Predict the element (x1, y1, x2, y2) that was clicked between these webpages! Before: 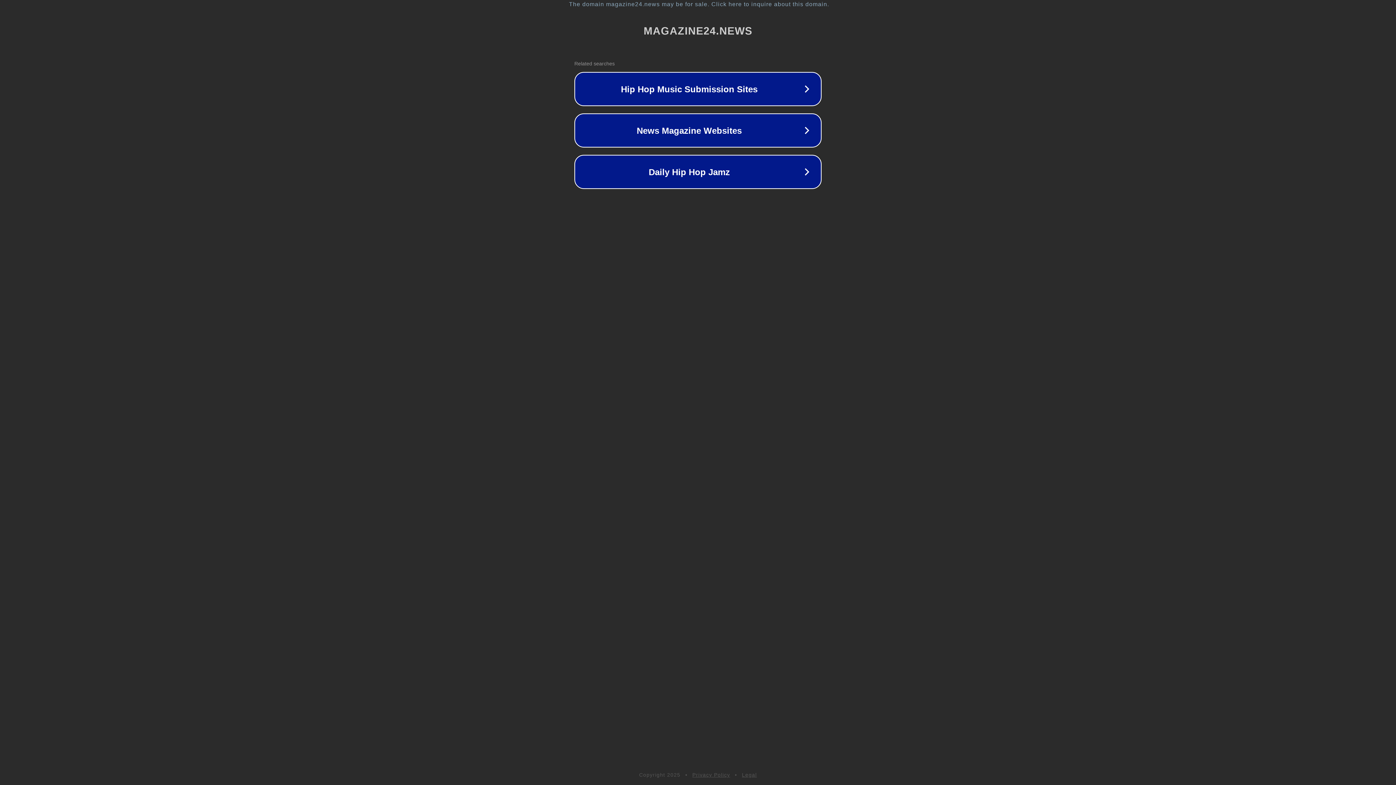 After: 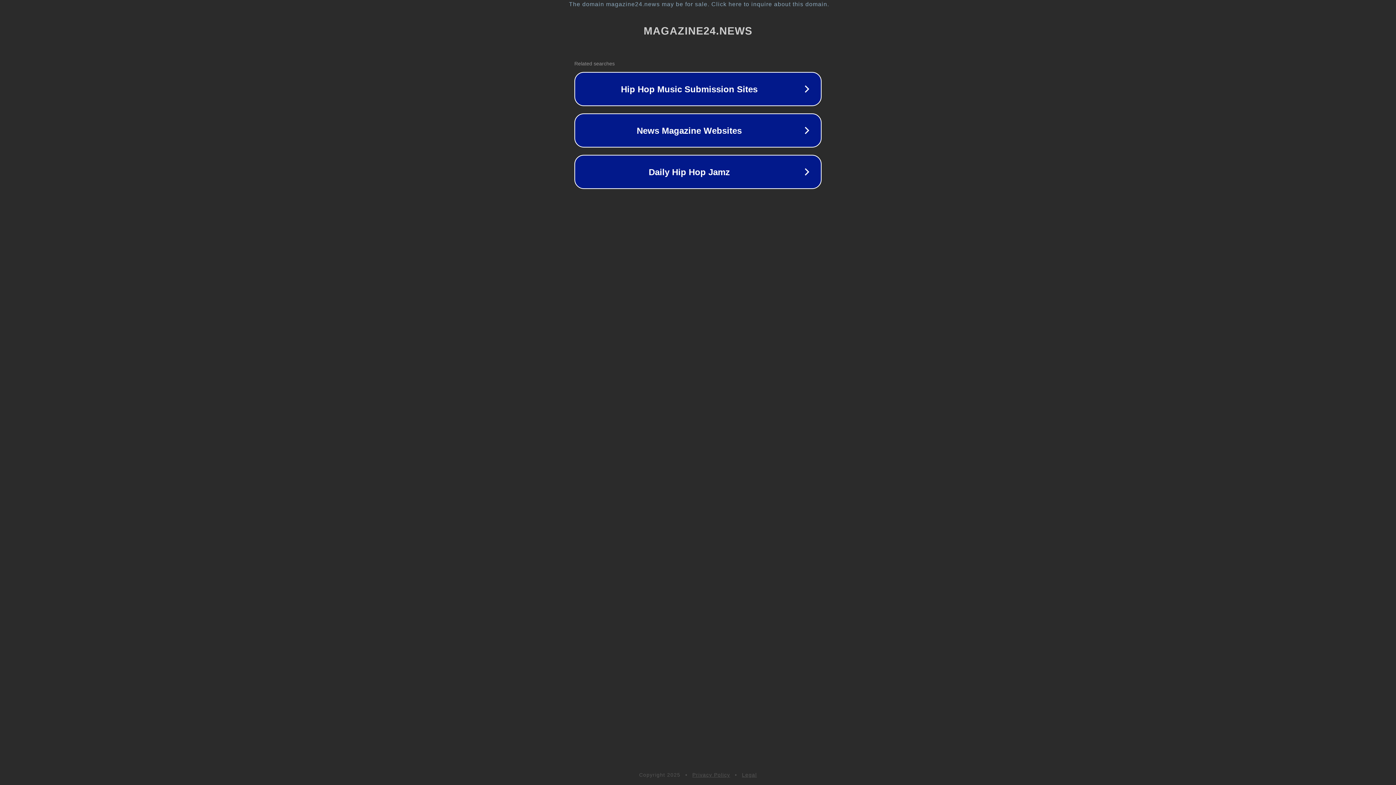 Action: label: Privacy Policy bbox: (692, 772, 730, 778)